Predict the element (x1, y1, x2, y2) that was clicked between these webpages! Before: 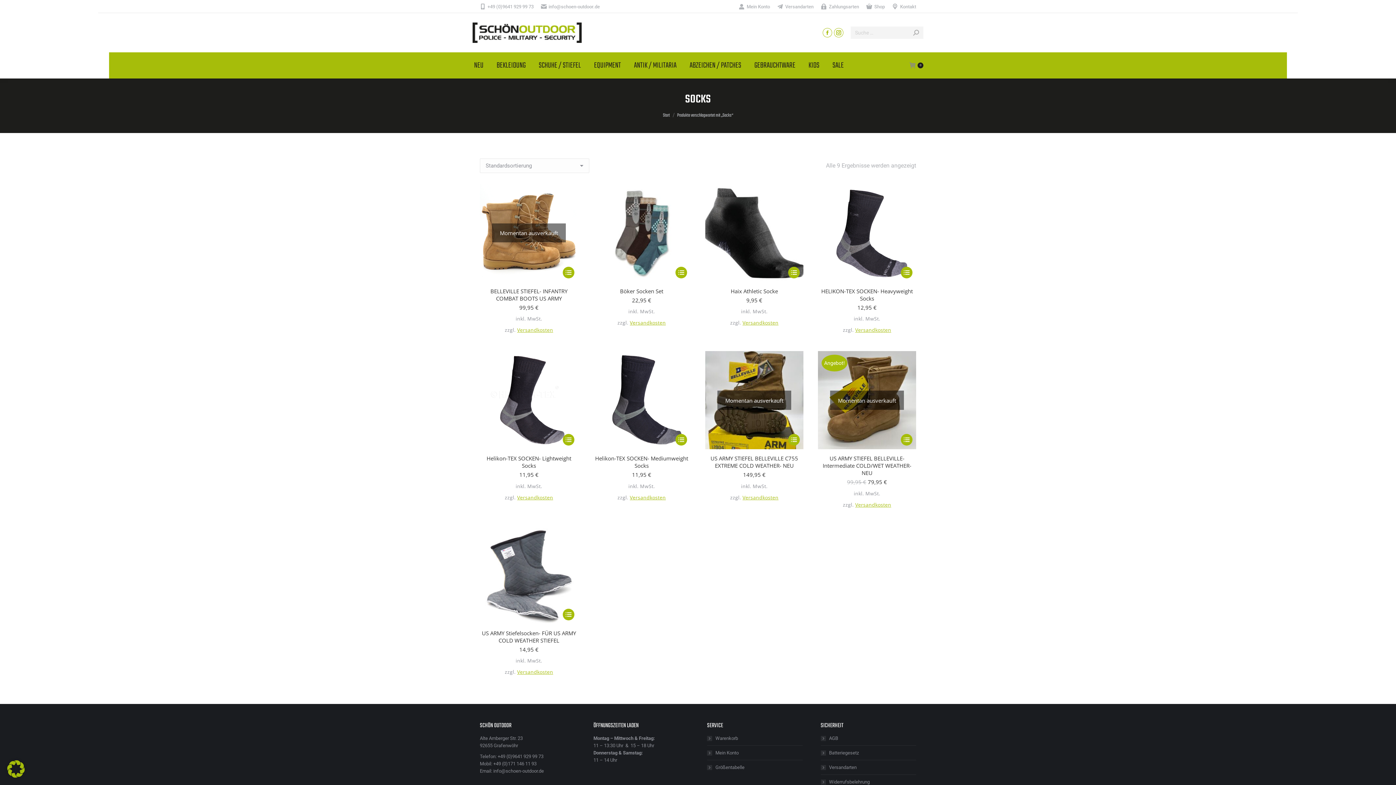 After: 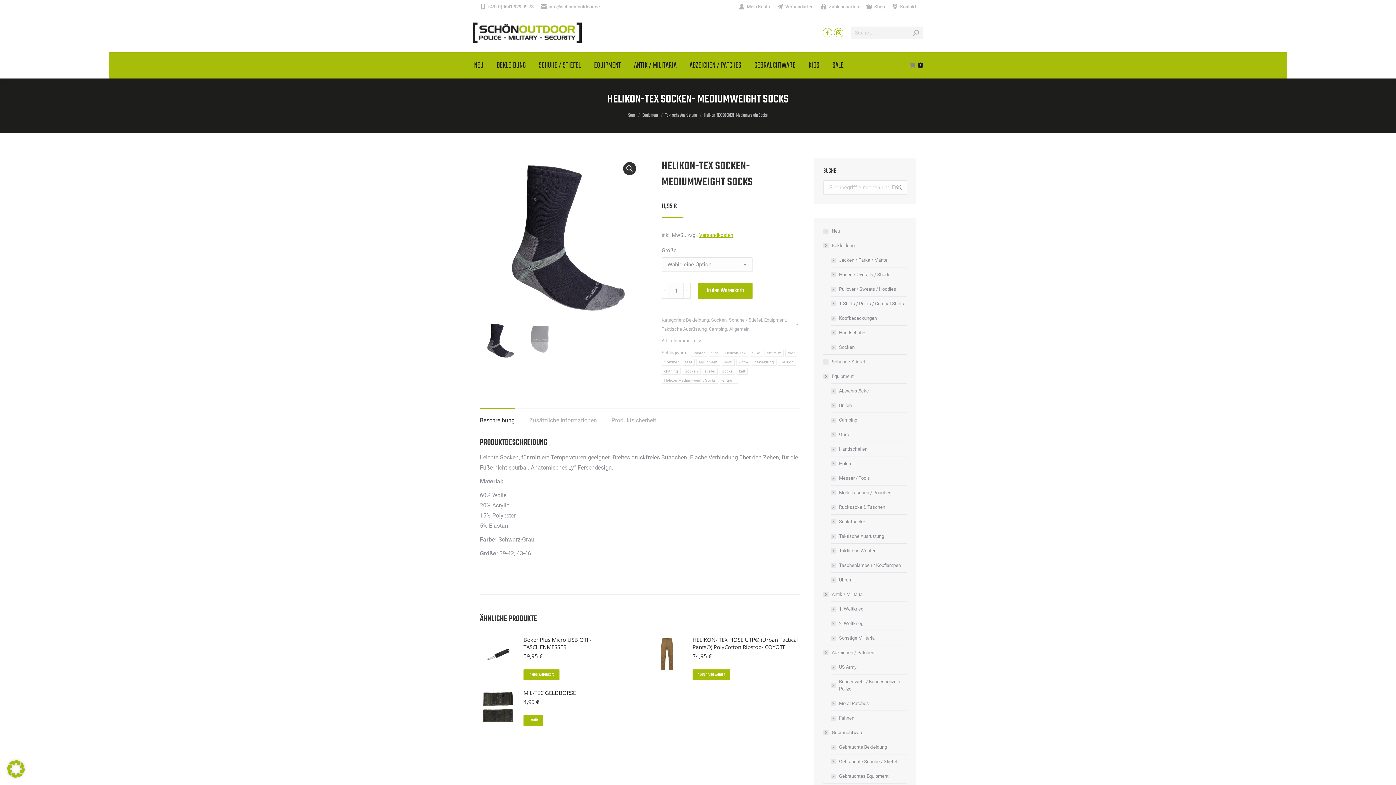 Action: bbox: (592, 351, 690, 449)